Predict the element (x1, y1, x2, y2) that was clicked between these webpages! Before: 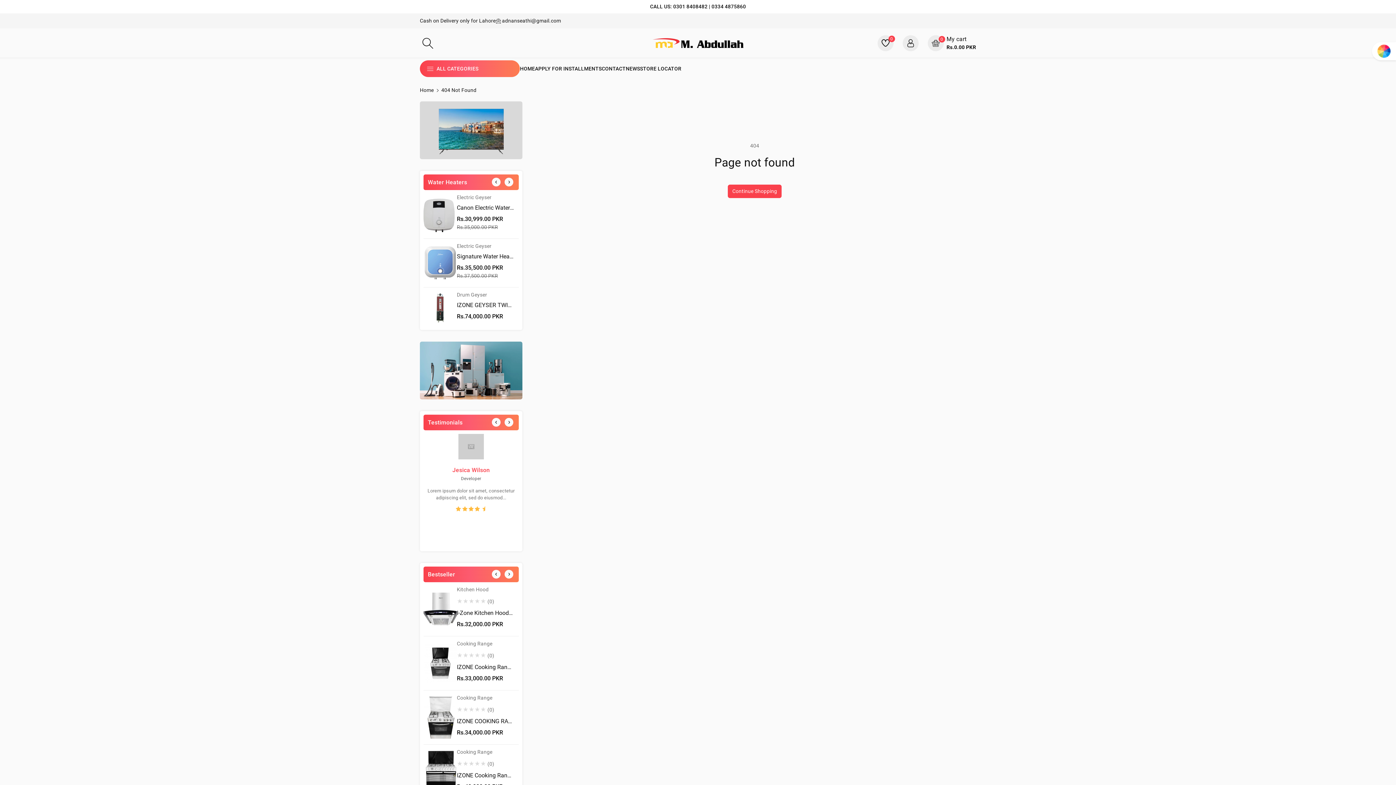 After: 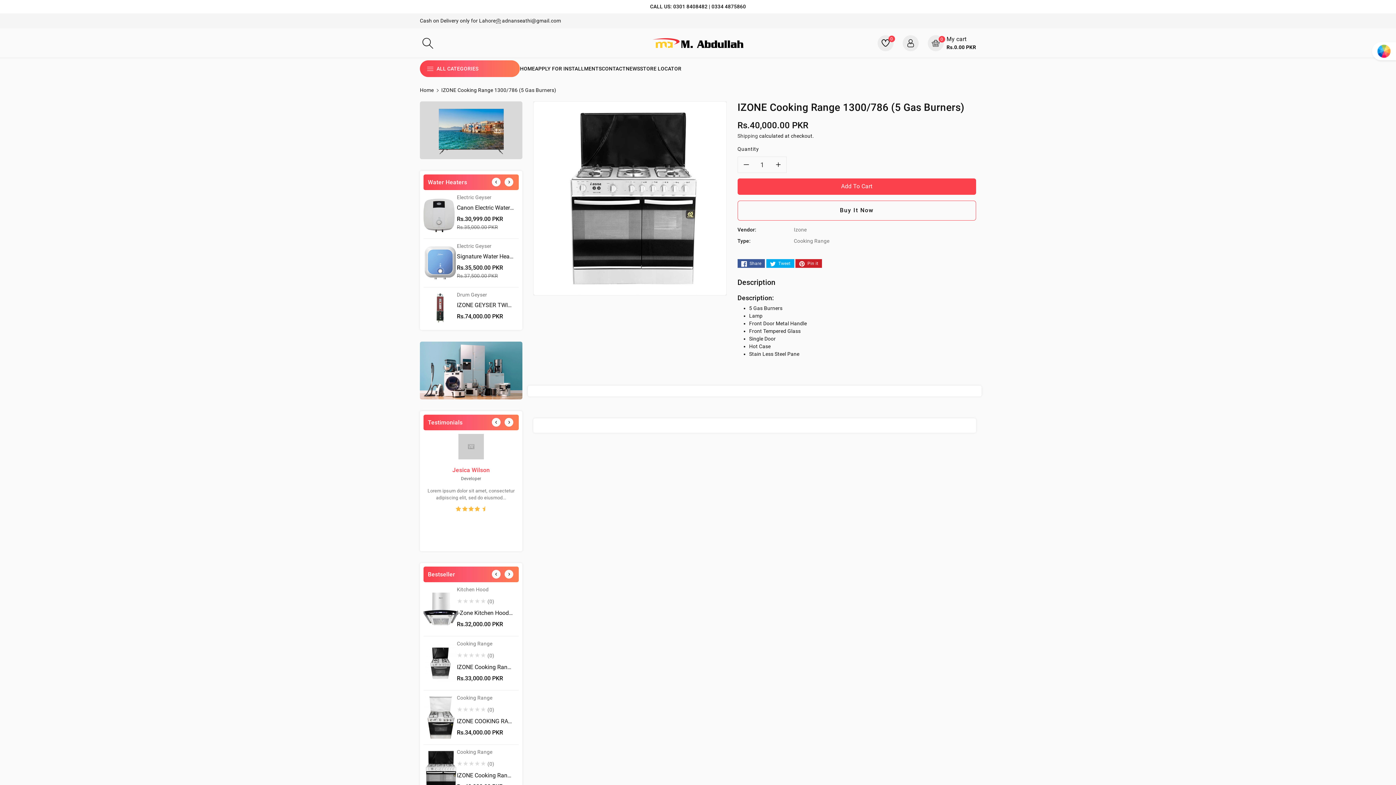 Action: bbox: (423, 748, 456, 795)